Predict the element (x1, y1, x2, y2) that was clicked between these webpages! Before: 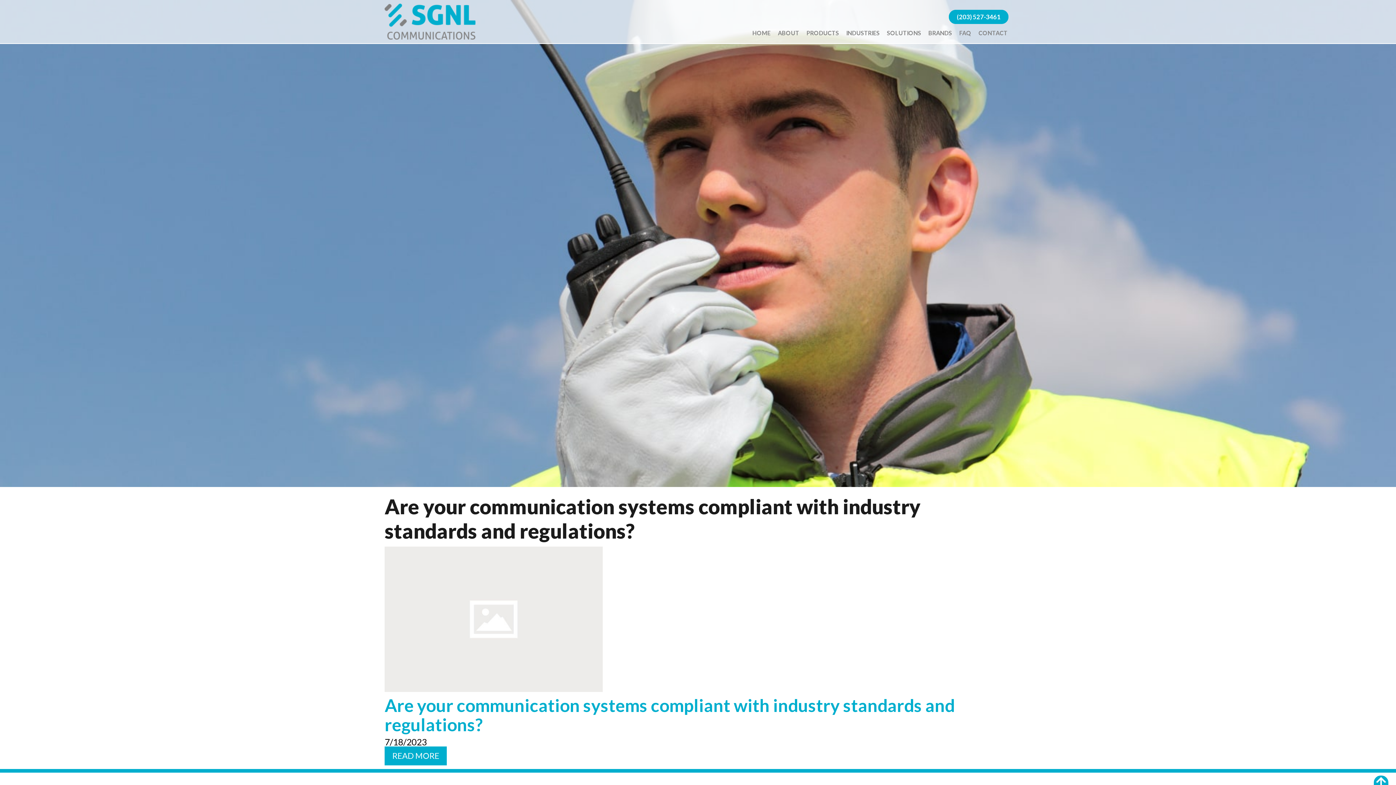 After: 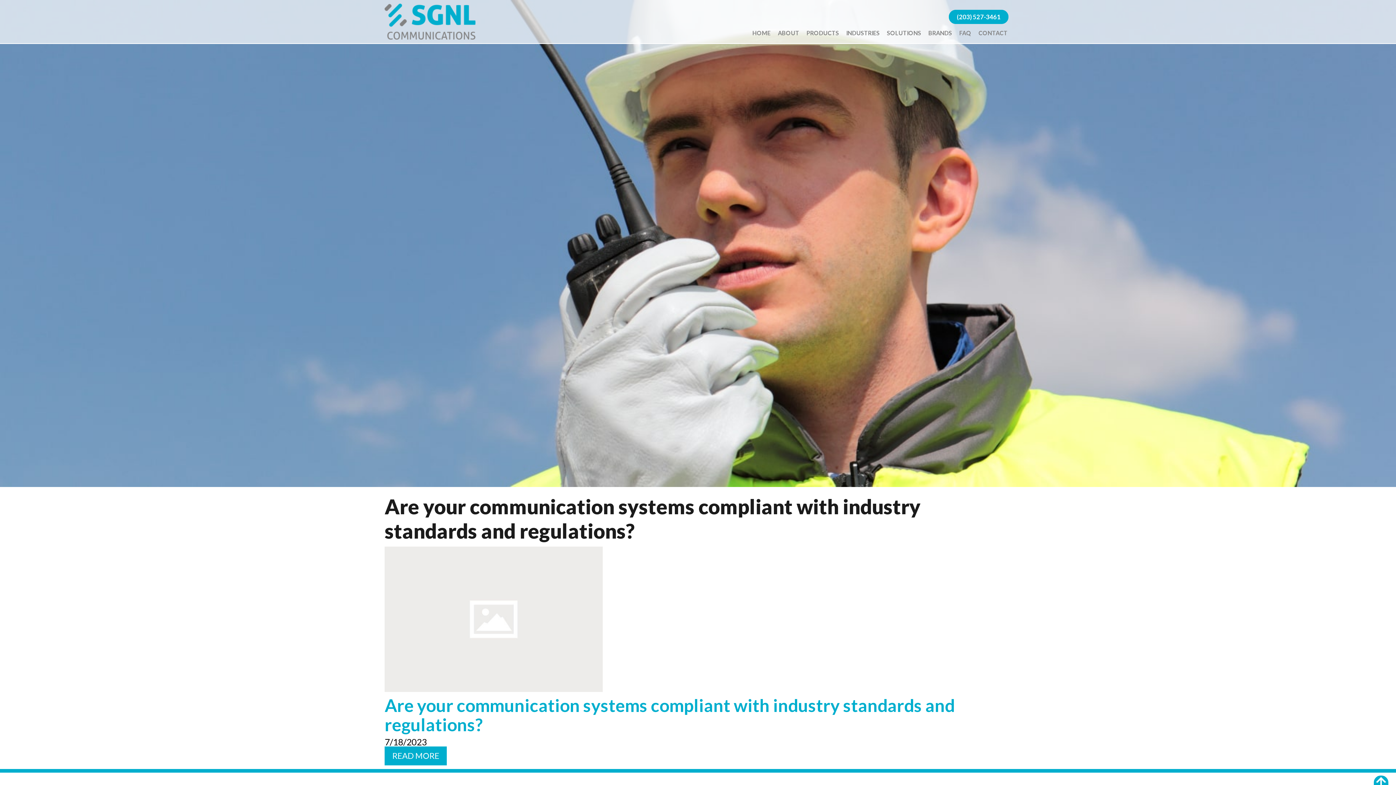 Action: bbox: (384, 746, 447, 765) label: READ MORE